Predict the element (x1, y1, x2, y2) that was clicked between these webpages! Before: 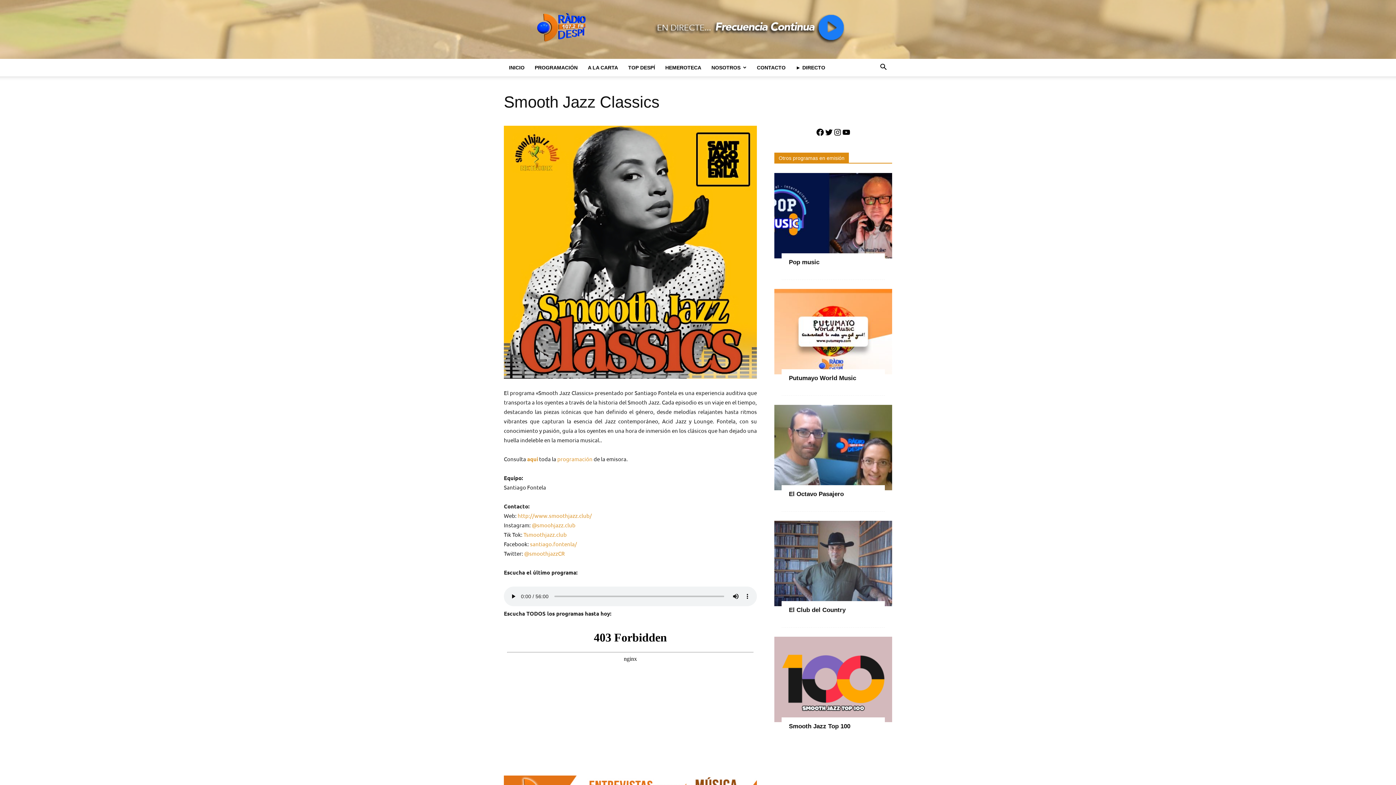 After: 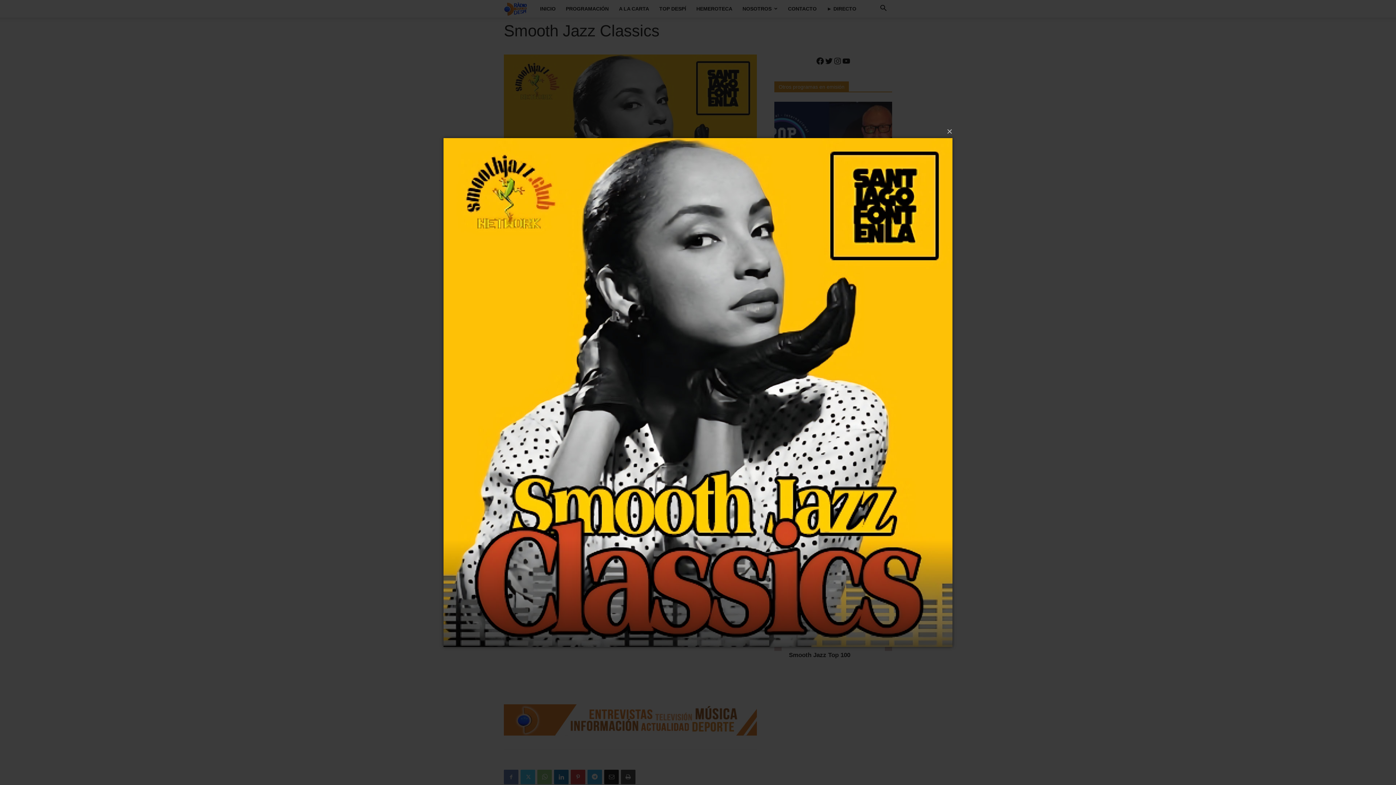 Action: bbox: (504, 125, 757, 378)